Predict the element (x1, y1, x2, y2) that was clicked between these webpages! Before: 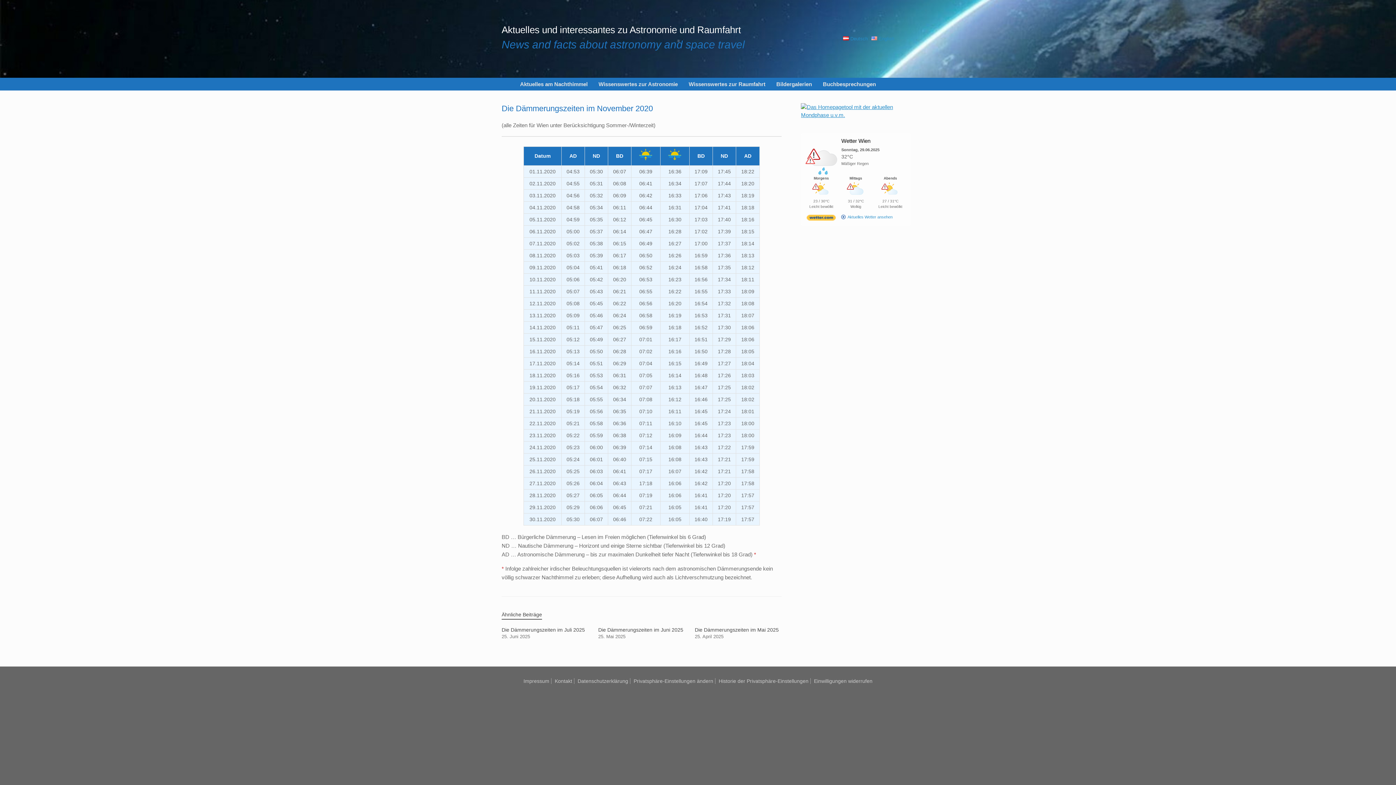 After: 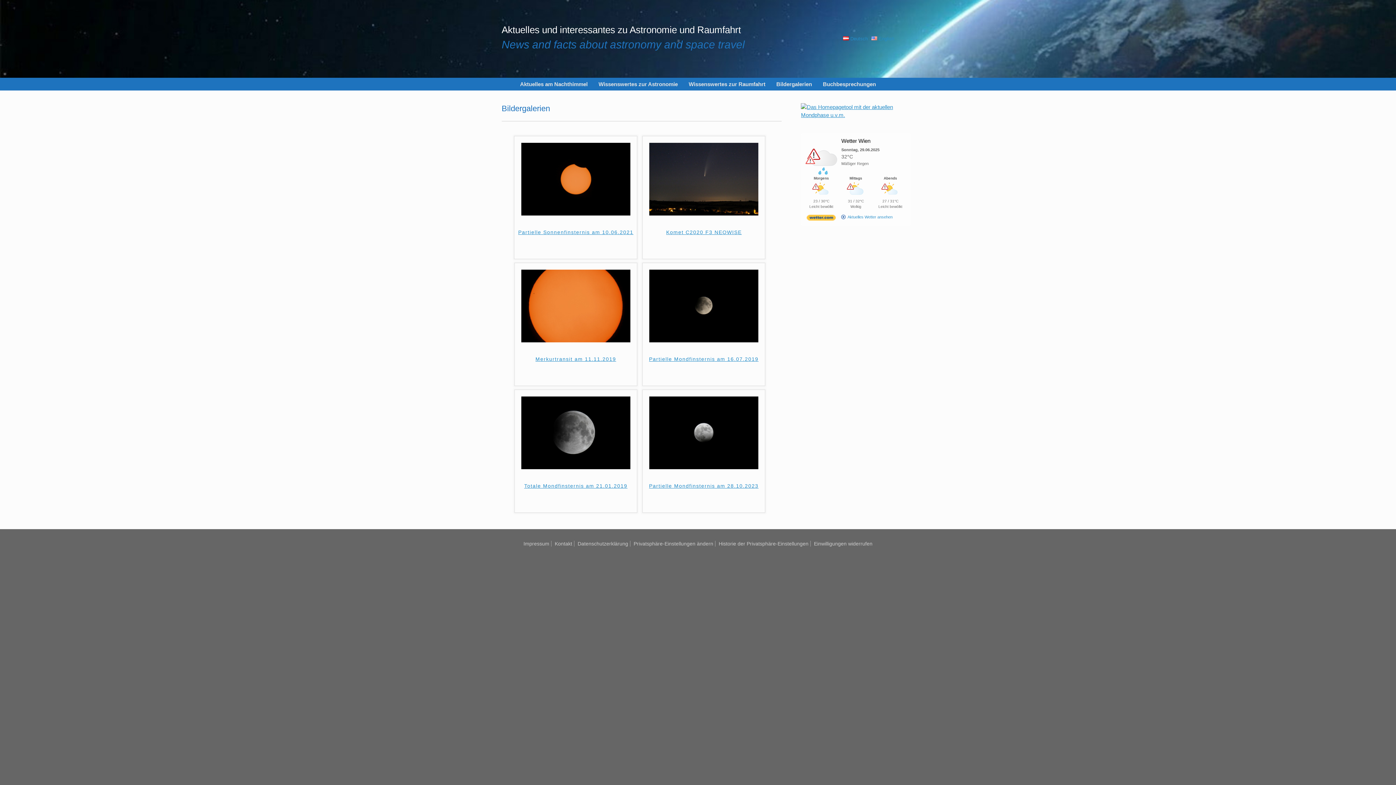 Action: bbox: (771, 77, 817, 90) label: Bildergalerien